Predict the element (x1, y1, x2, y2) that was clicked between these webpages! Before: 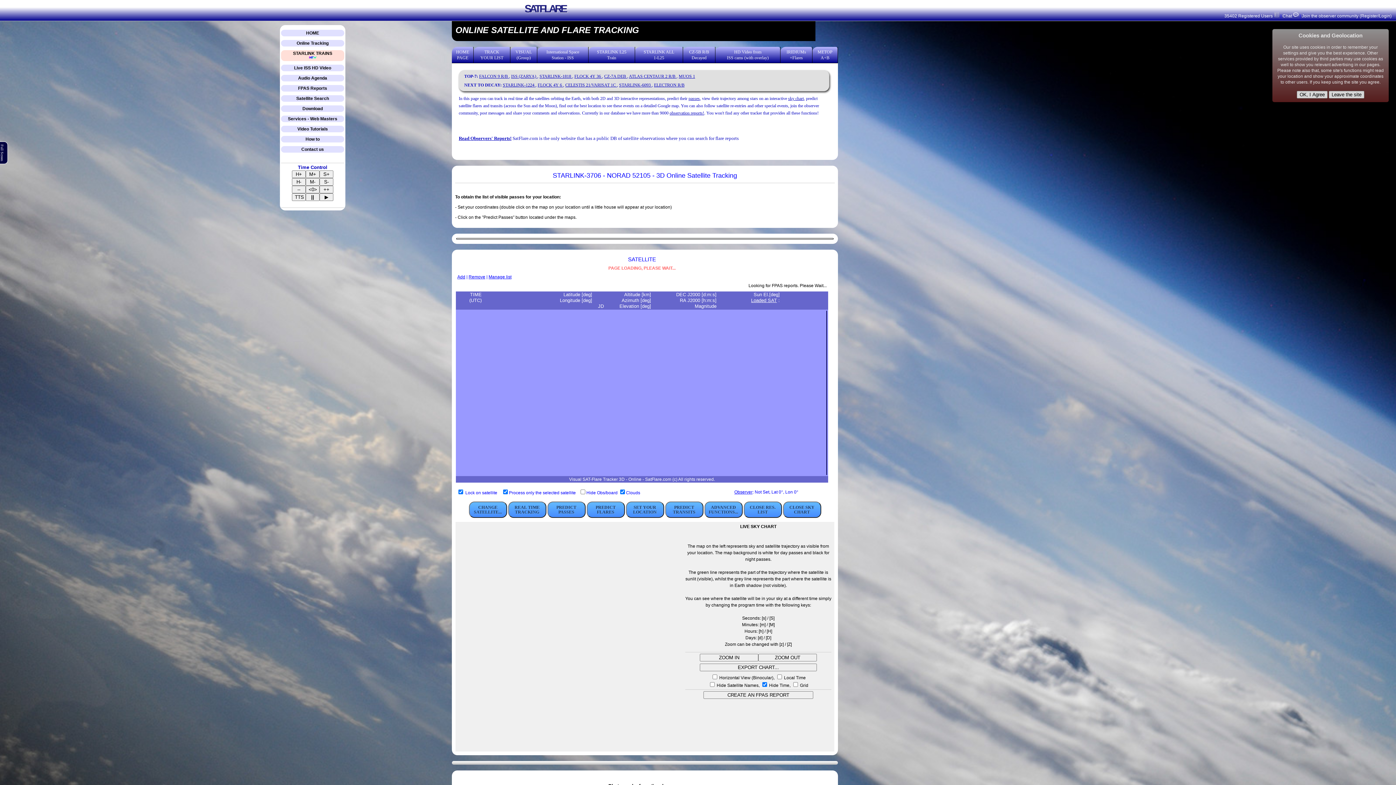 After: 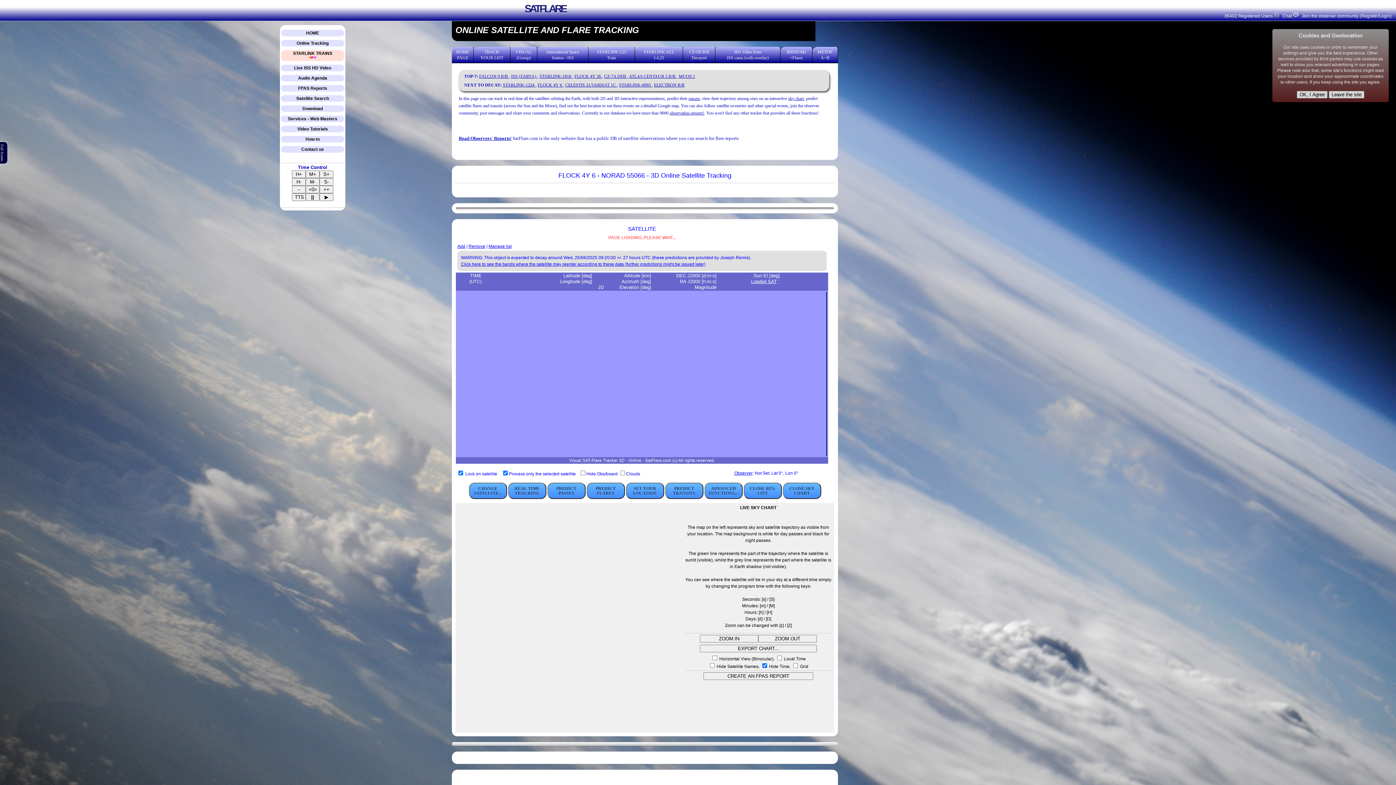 Action: label: FLOCK 4Y 6  bbox: (537, 82, 563, 87)